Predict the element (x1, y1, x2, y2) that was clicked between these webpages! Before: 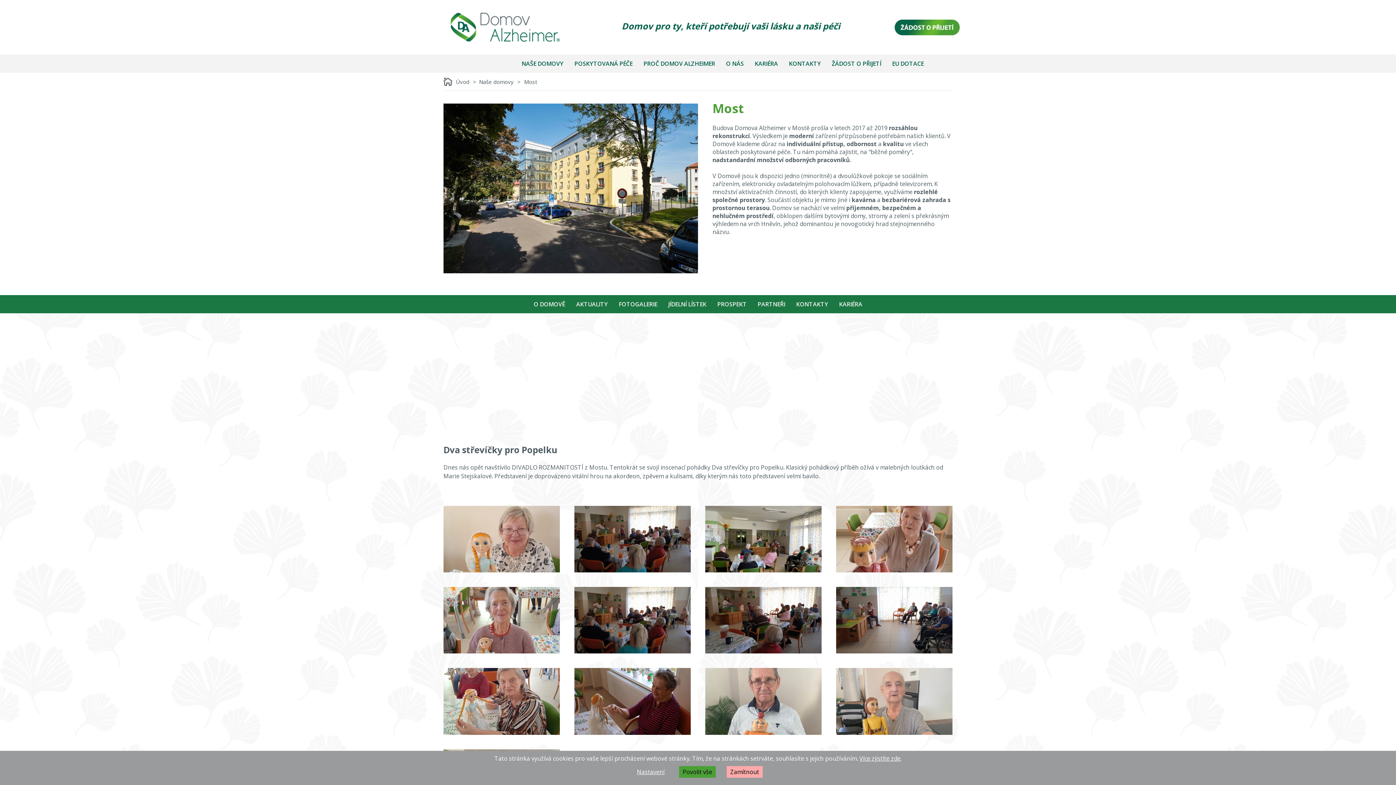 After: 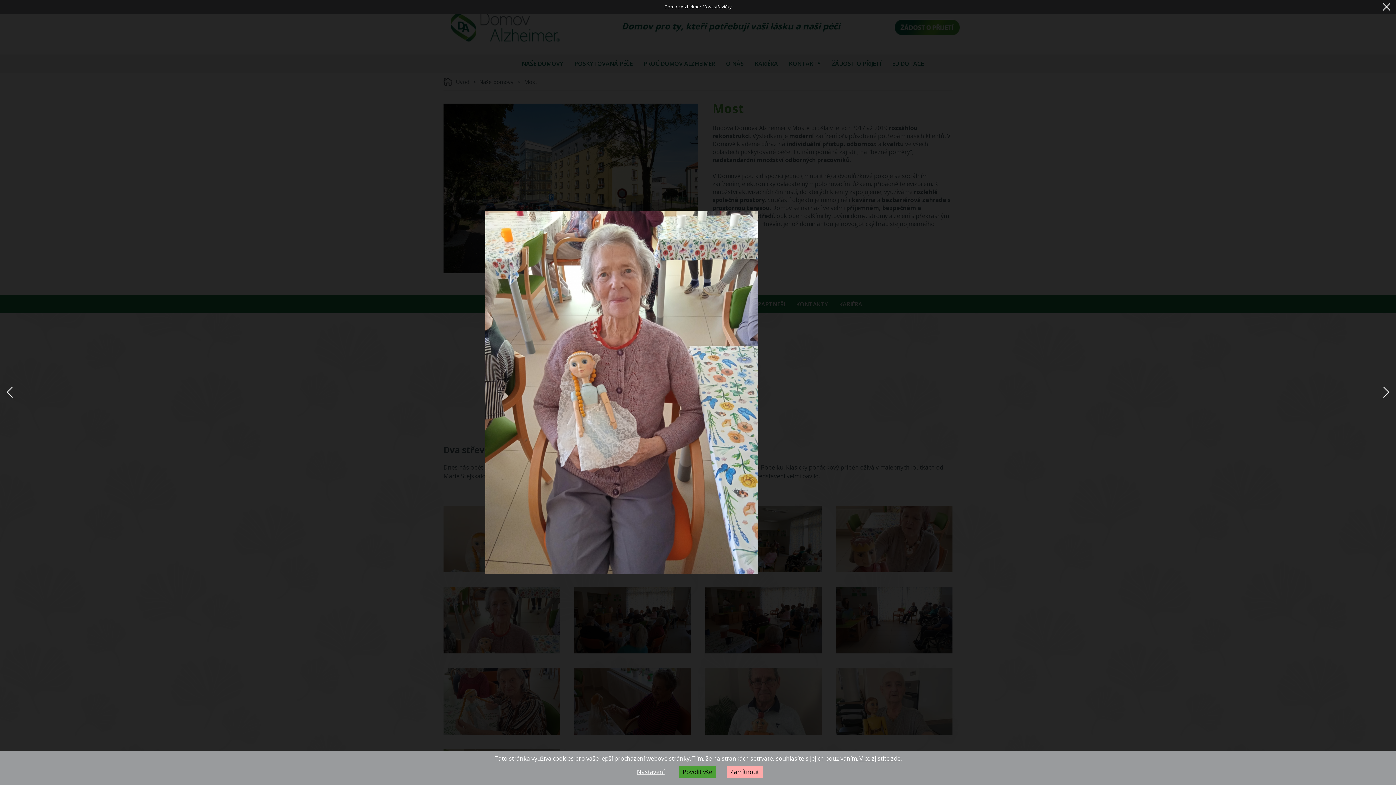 Action: bbox: (443, 587, 560, 653)